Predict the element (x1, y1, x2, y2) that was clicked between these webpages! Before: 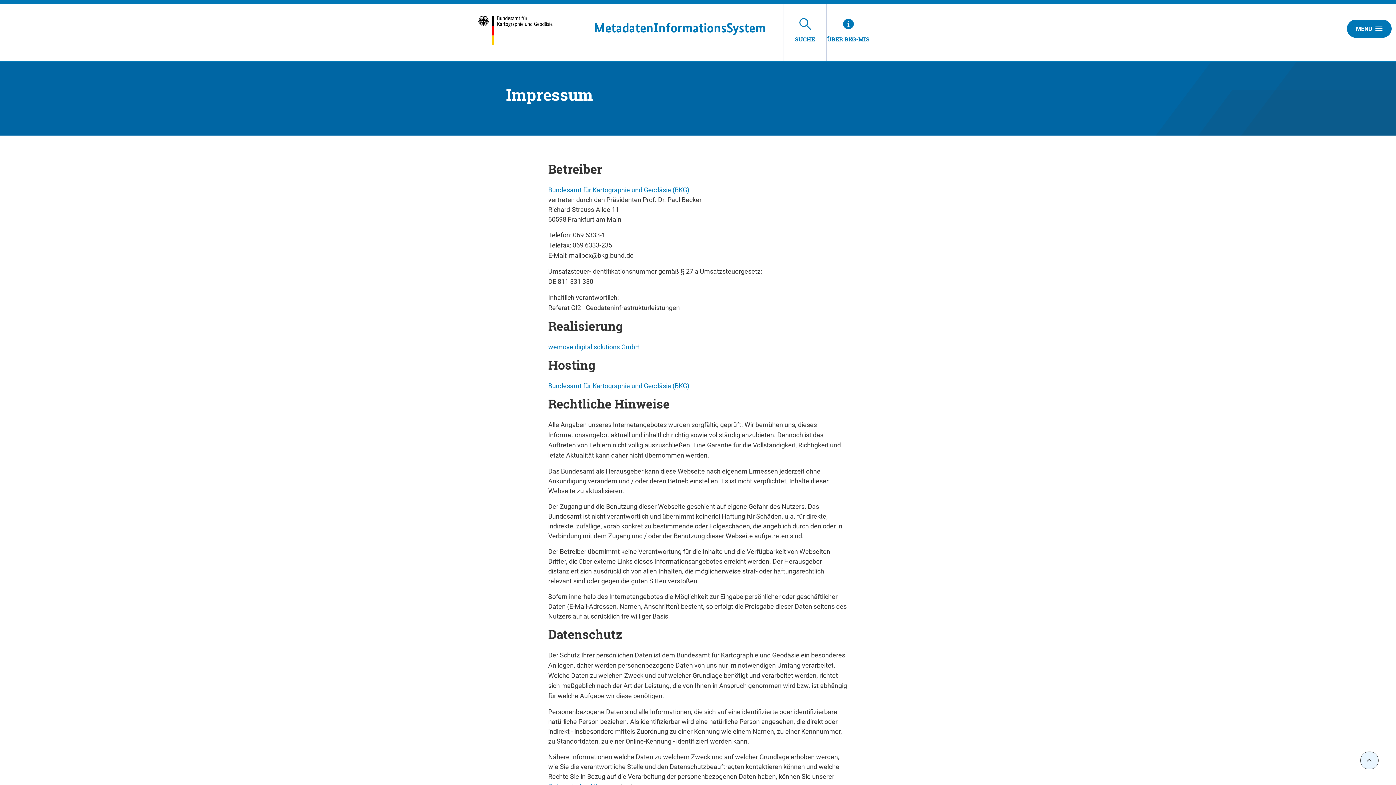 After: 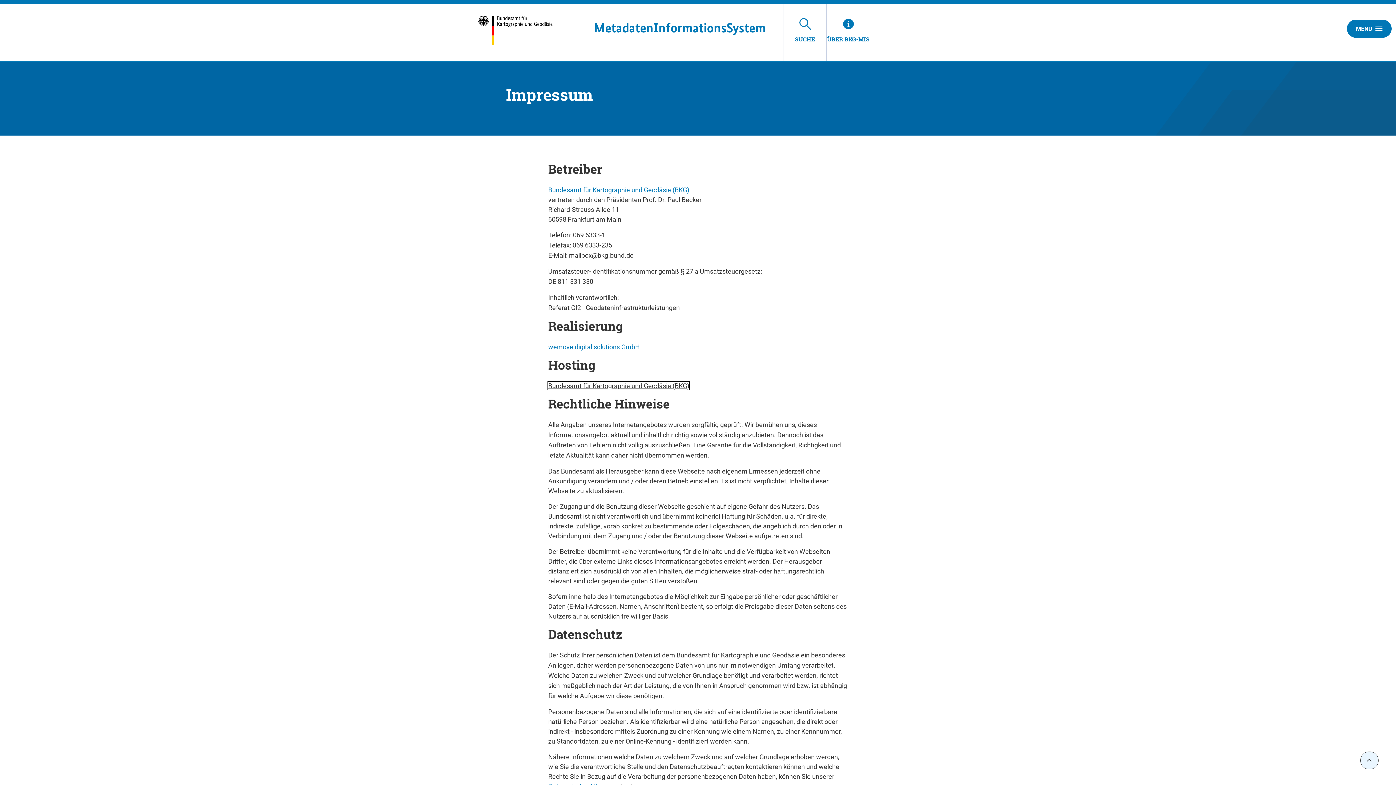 Action: bbox: (548, 382, 689, 389) label: Bundesamt für Kartographie und Geodäsie (BKG)